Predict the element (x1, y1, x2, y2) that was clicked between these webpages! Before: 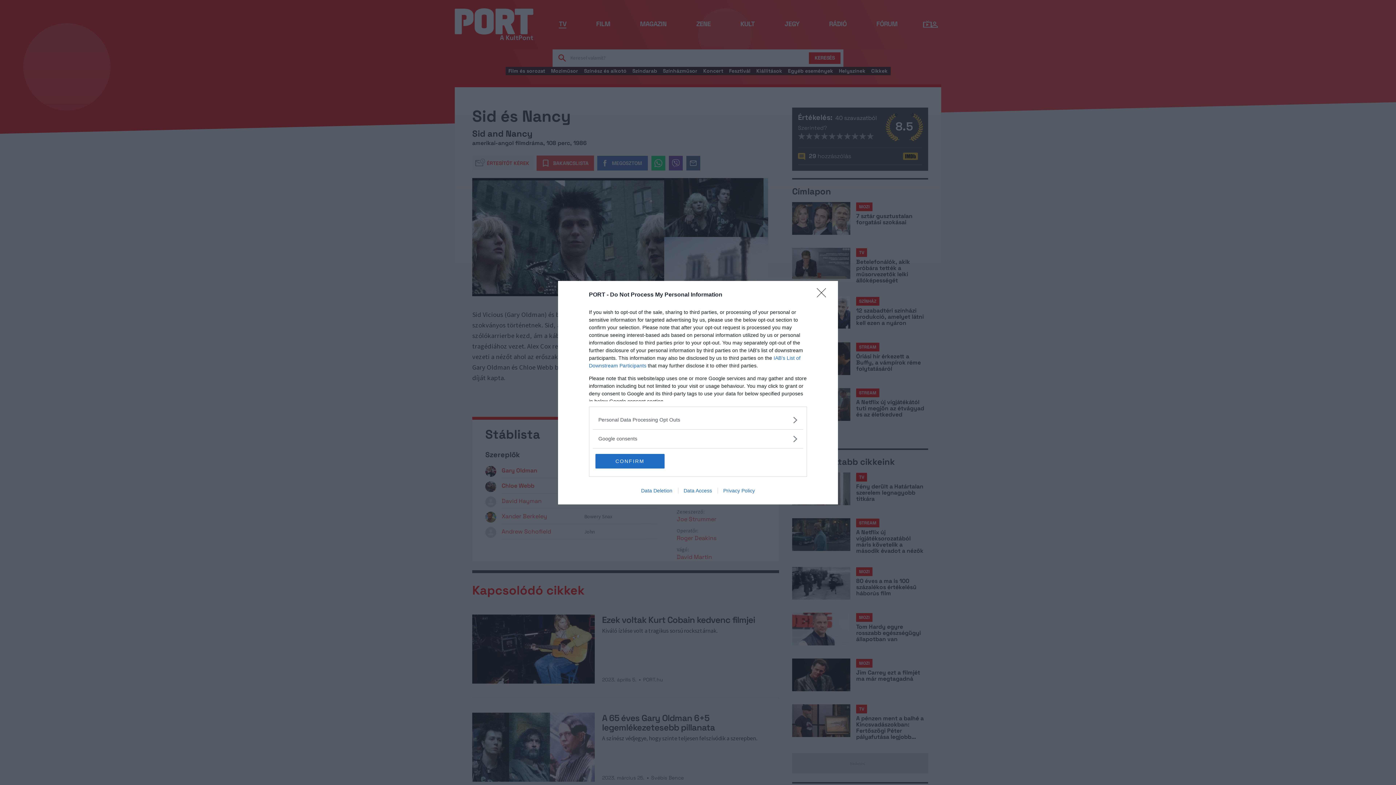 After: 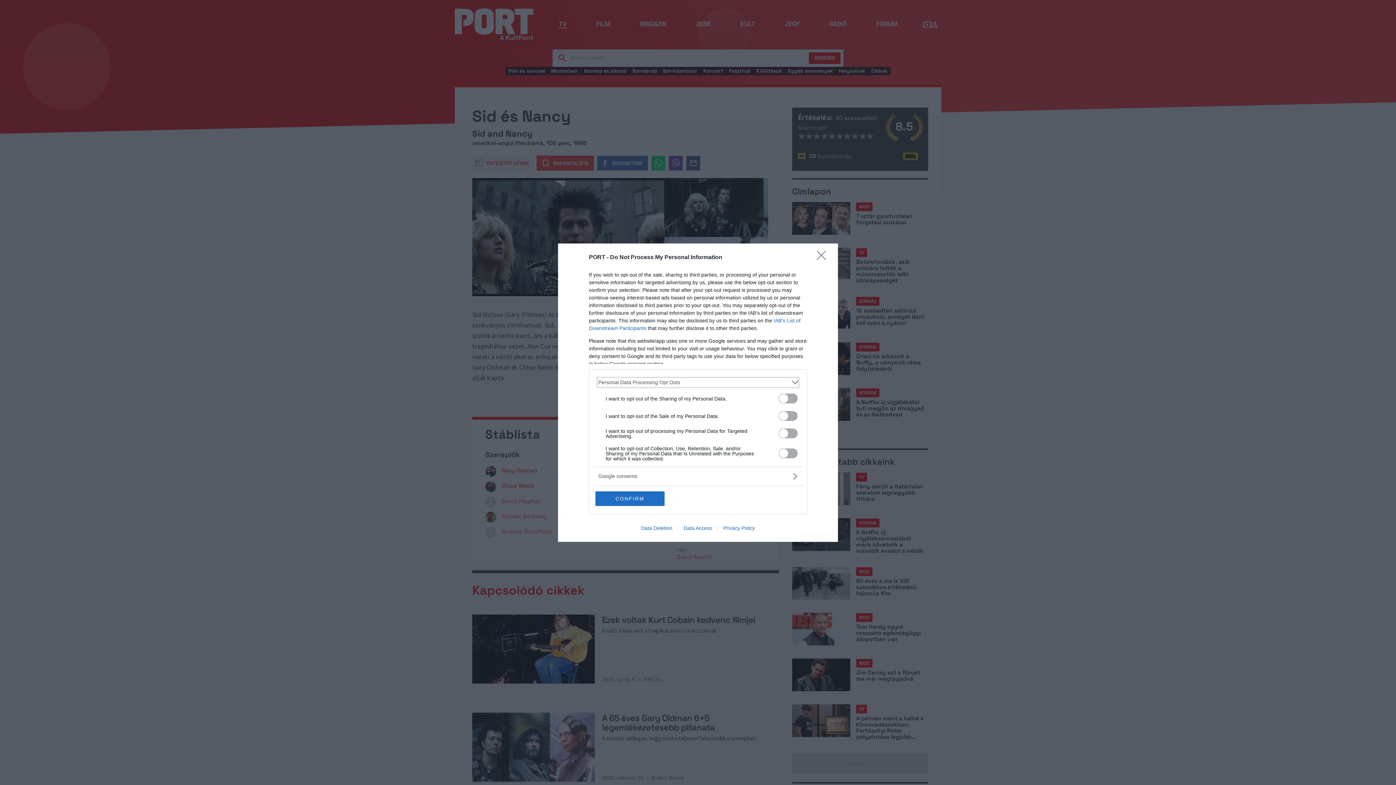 Action: bbox: (598, 416, 797, 423) label: Opt-Outs